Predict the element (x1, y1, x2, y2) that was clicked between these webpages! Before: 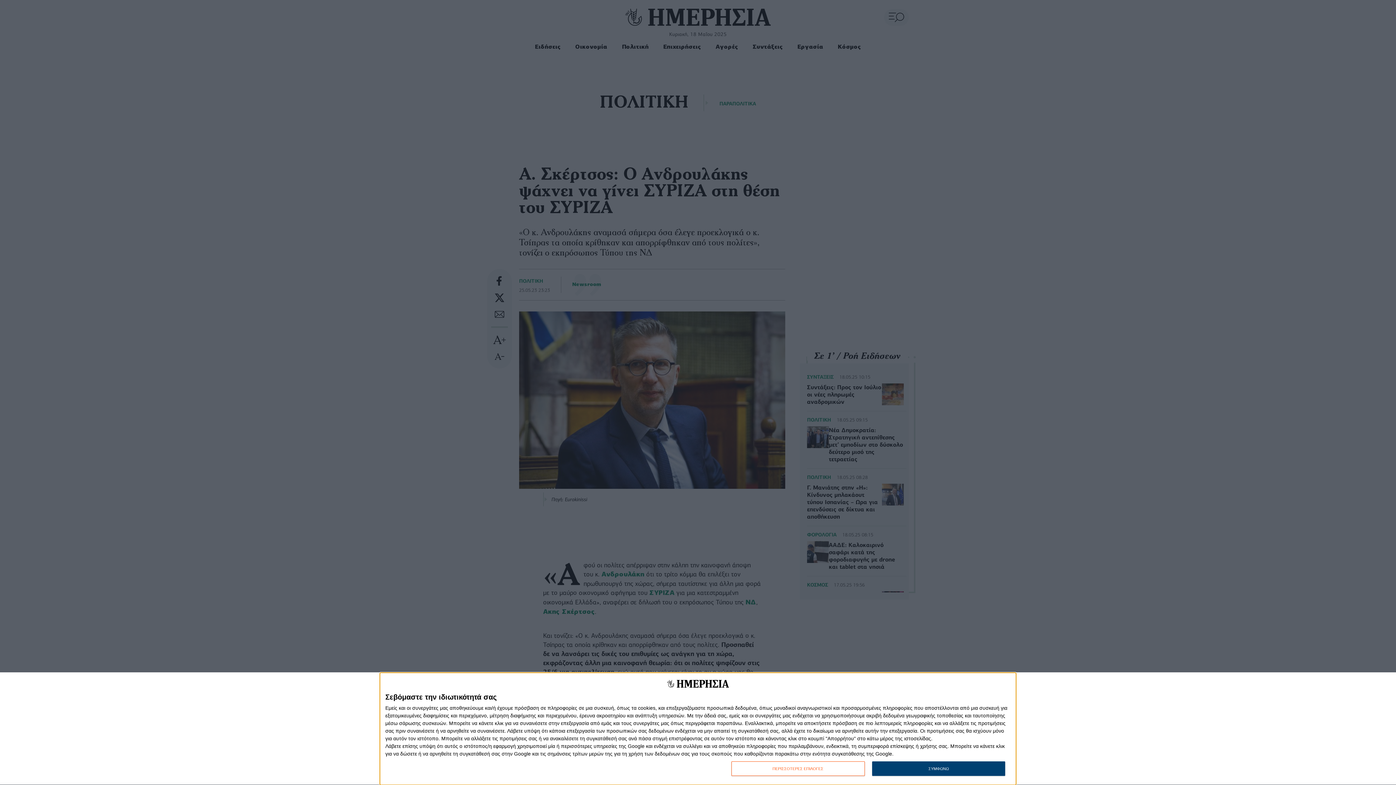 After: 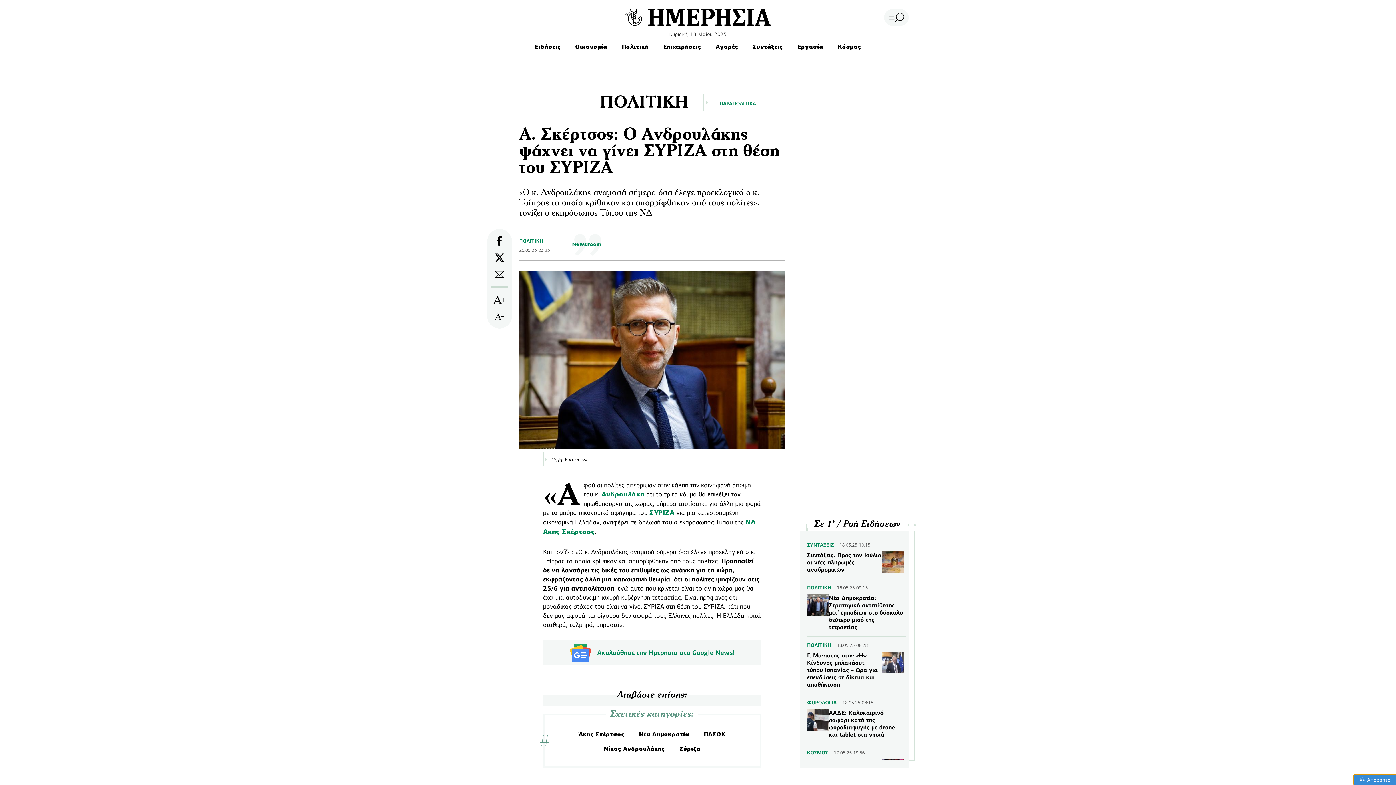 Action: bbox: (872, 761, 1005, 776) label: ΣΥΜΦΩΝΩ